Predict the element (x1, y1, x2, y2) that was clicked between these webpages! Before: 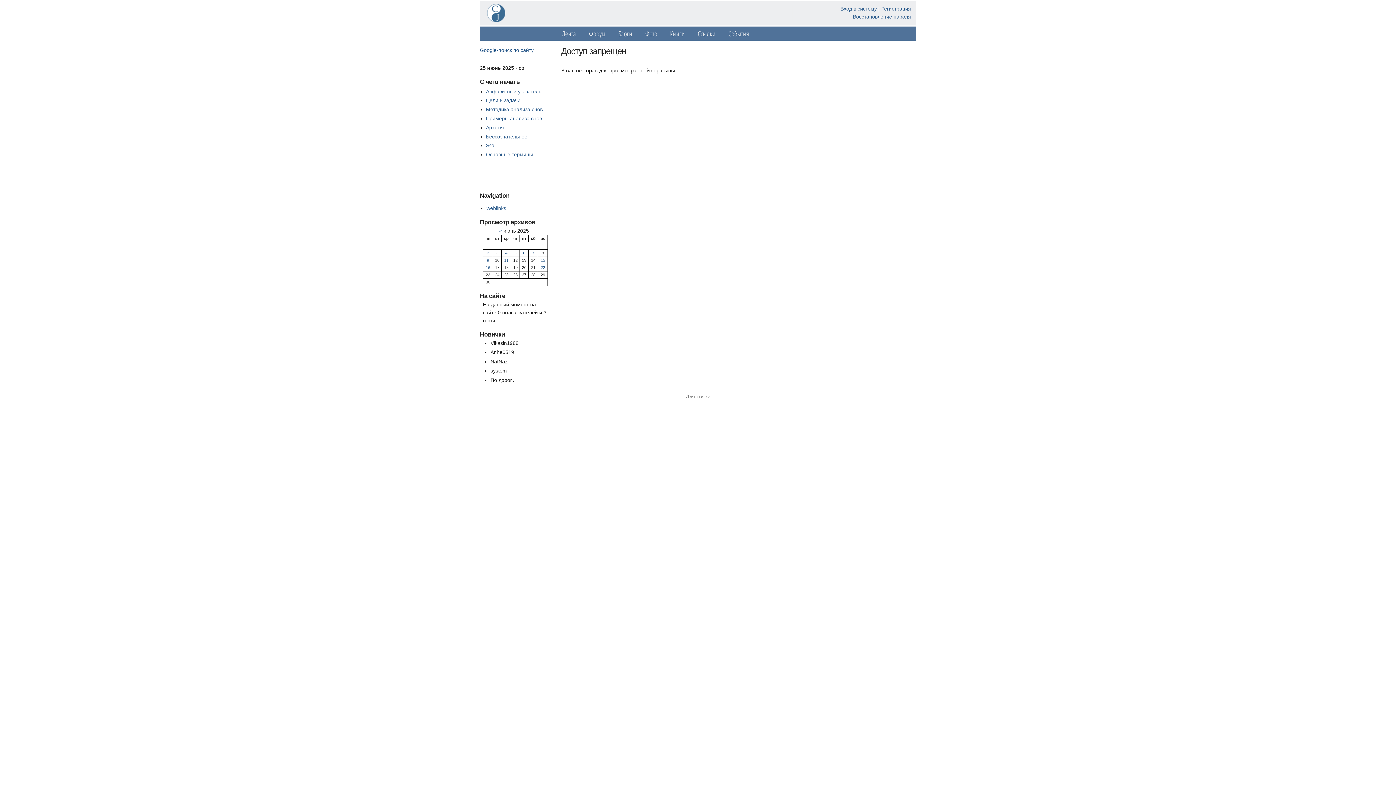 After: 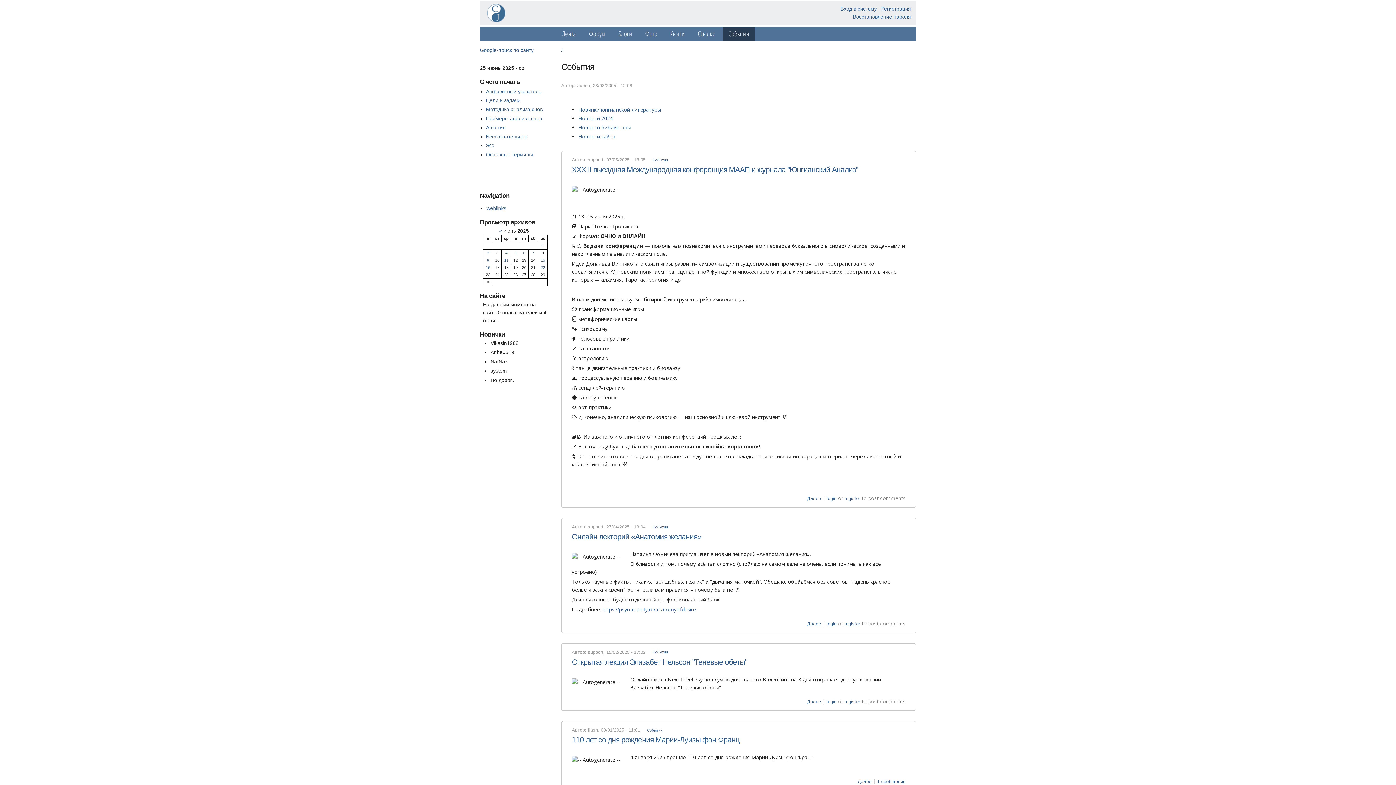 Action: label: События bbox: (722, 26, 755, 40)